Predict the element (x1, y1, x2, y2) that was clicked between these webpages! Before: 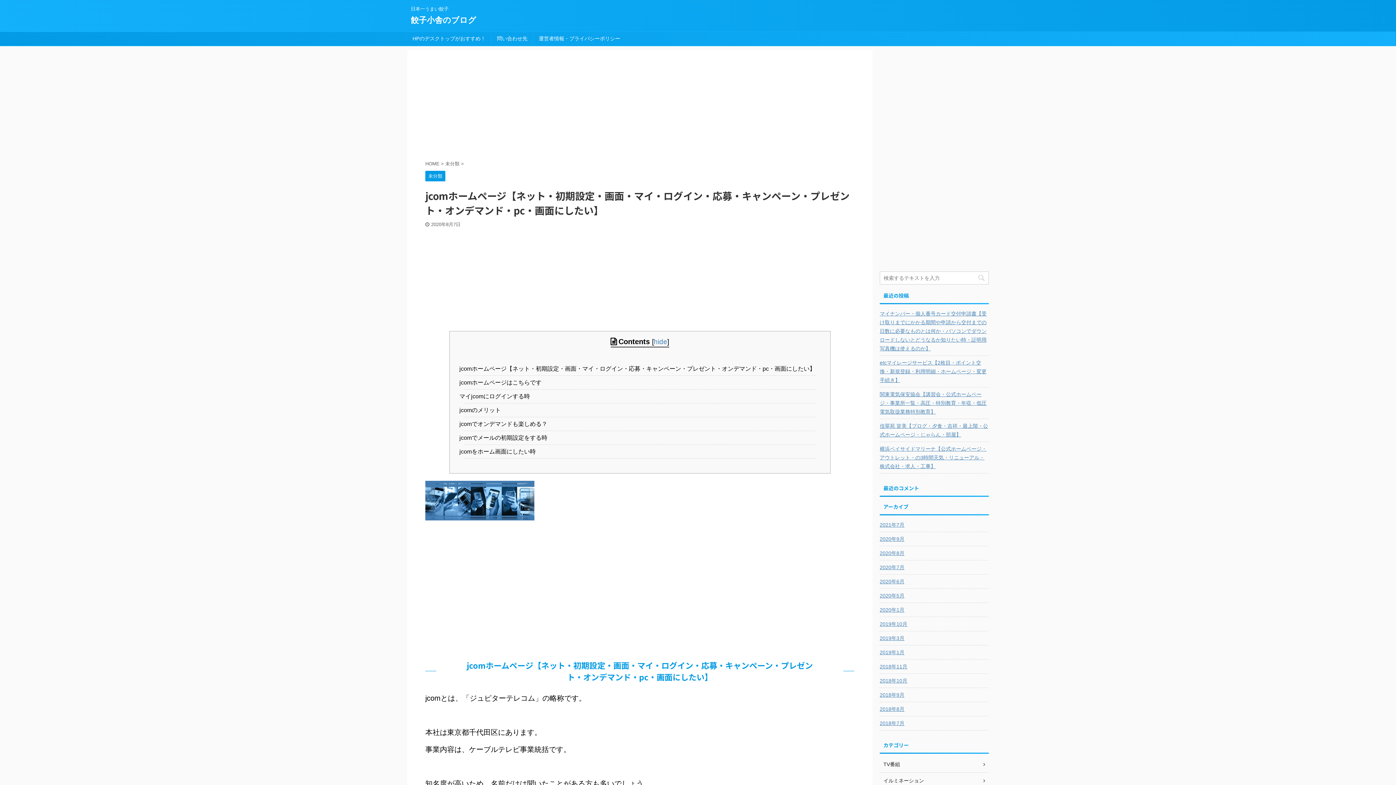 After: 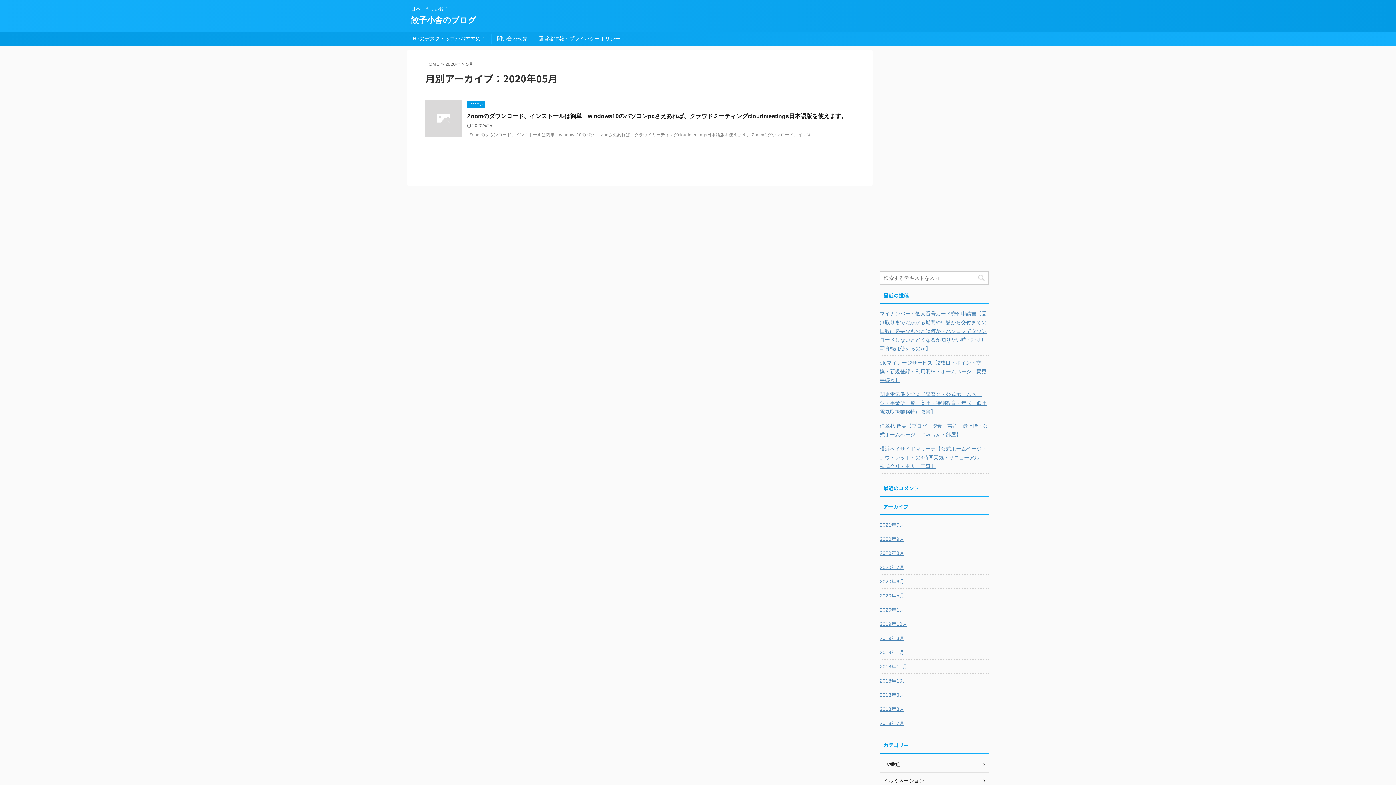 Action: label: 2020年5月 bbox: (880, 589, 989, 601)